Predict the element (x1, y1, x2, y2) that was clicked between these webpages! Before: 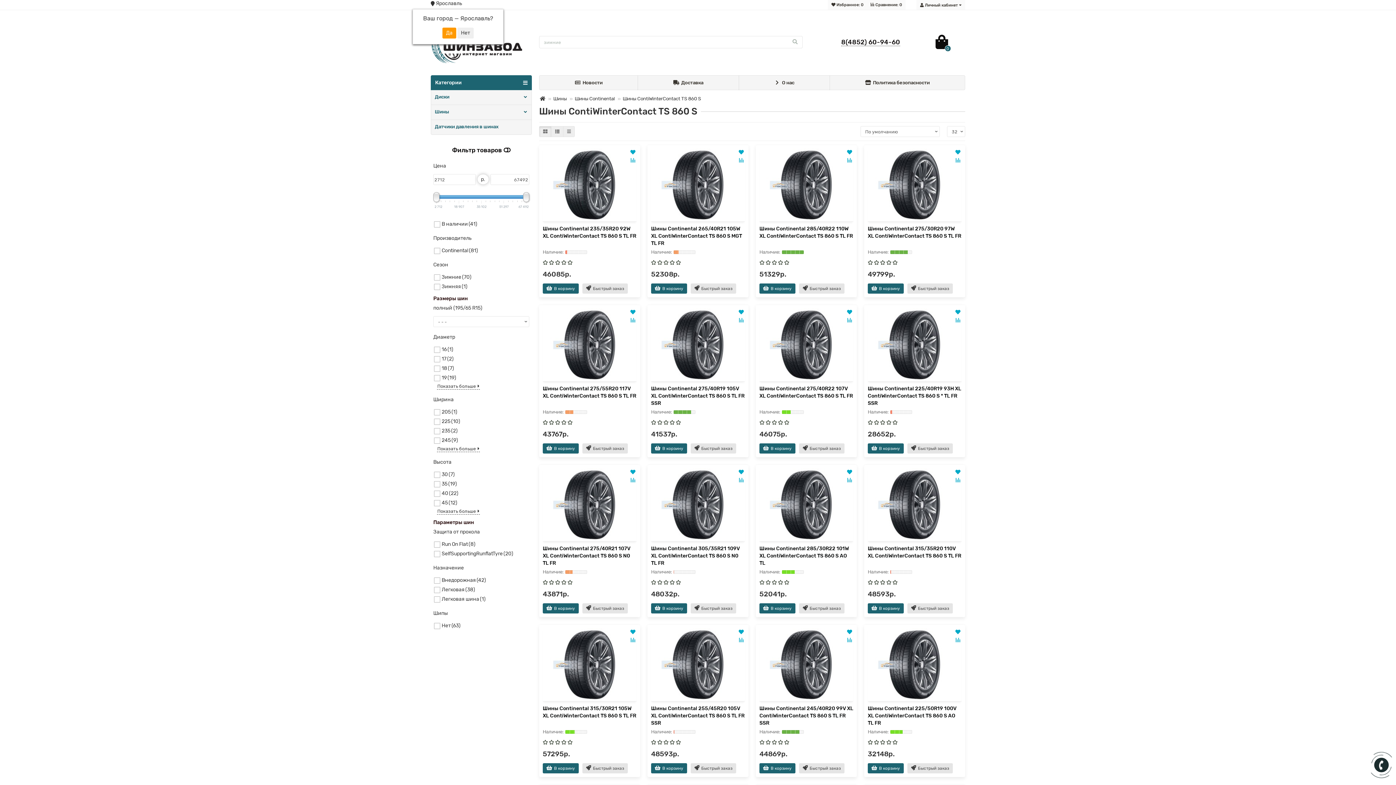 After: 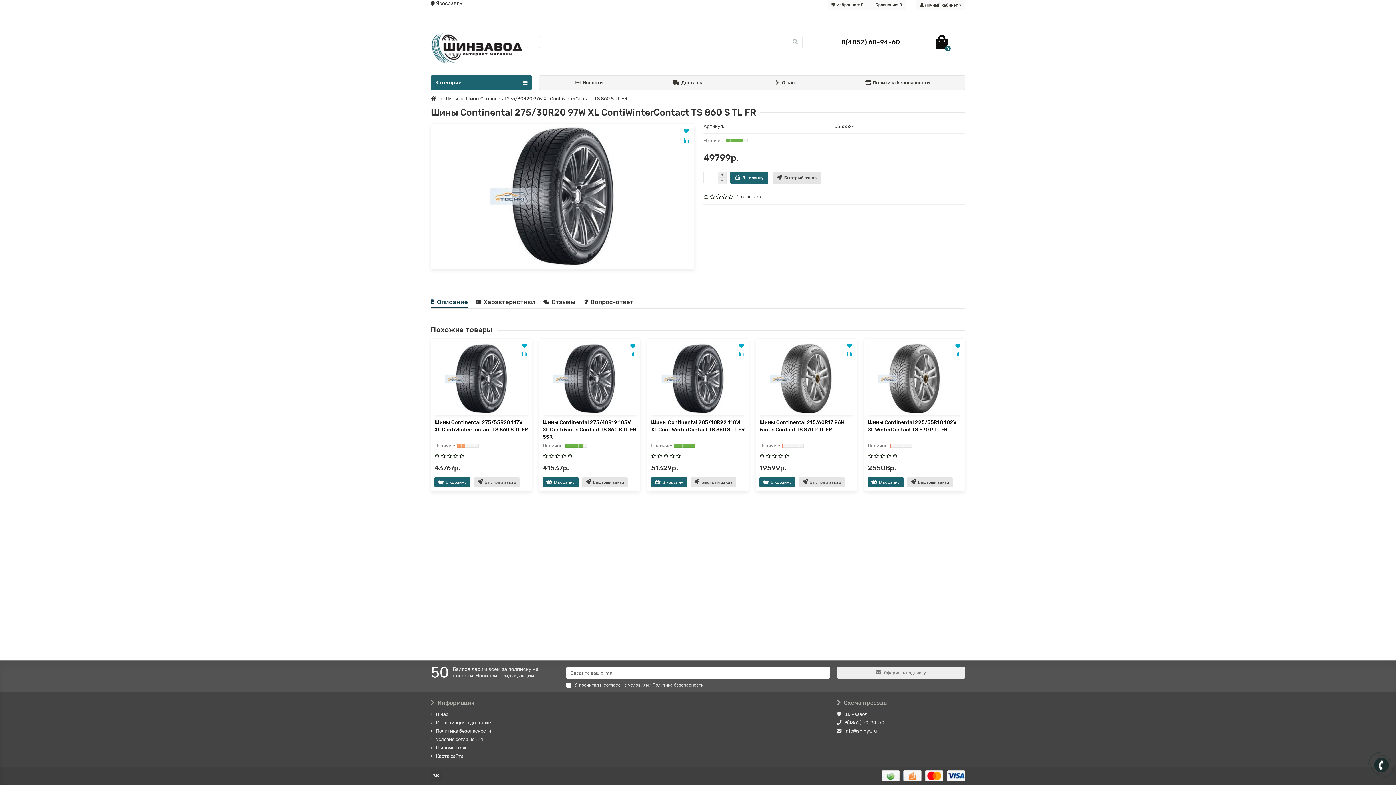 Action: bbox: (868, 148, 961, 221)